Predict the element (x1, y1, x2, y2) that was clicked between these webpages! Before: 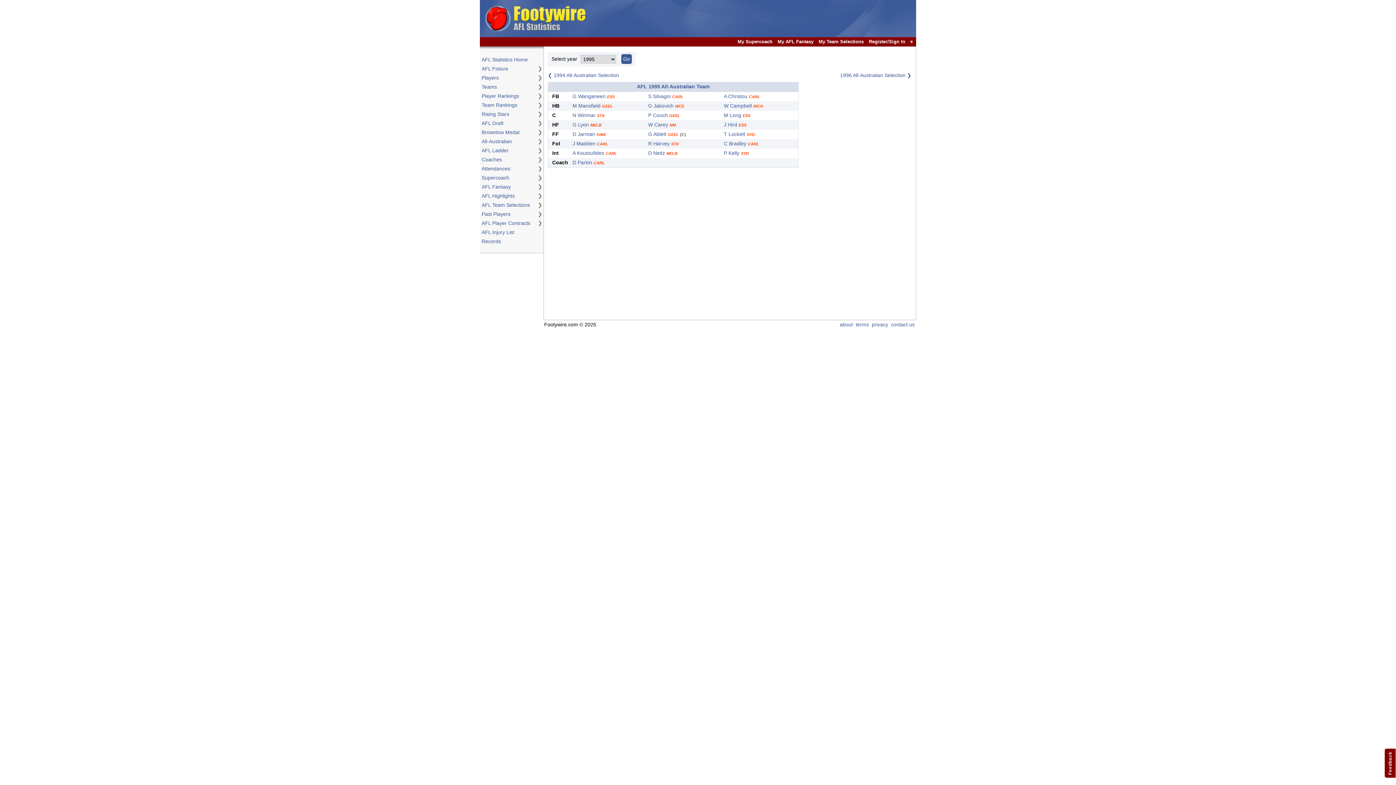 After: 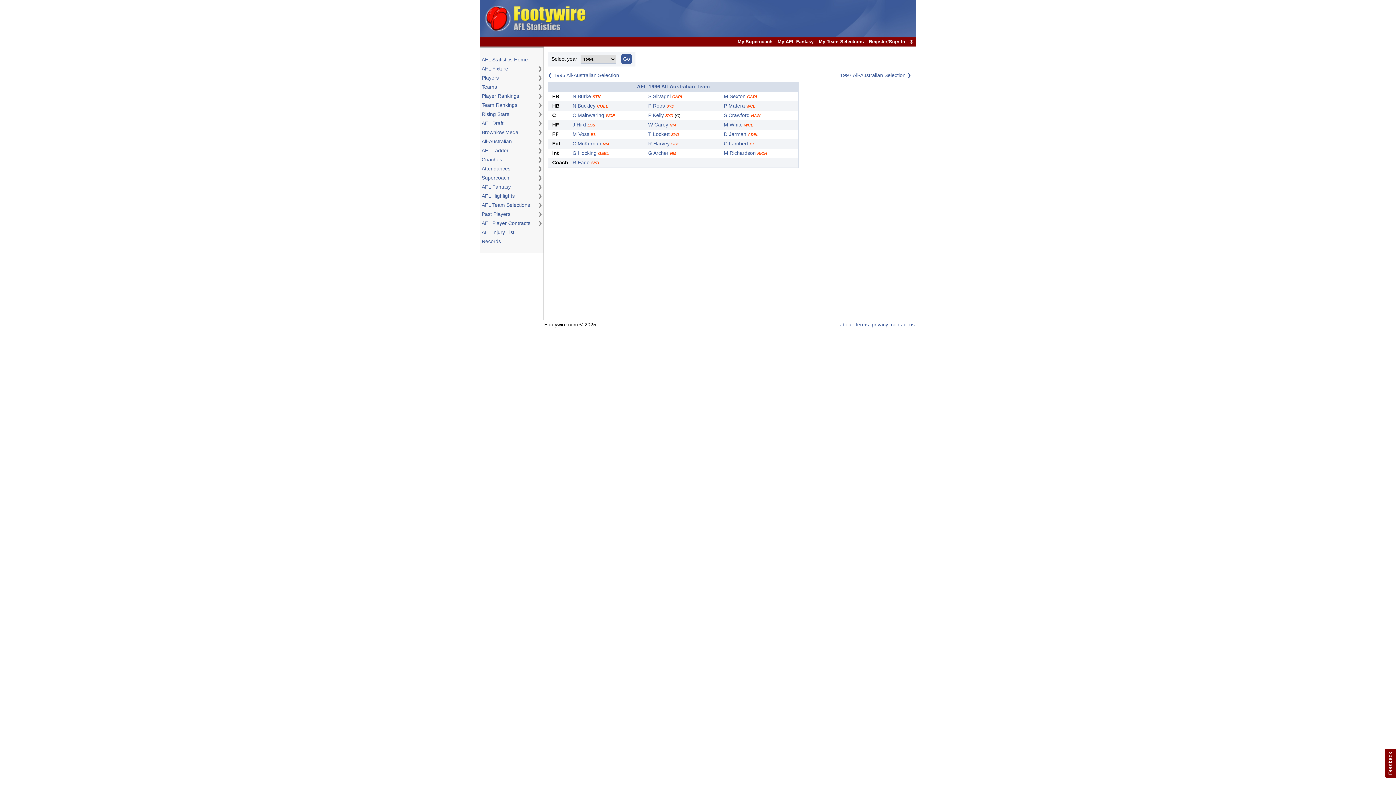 Action: bbox: (840, 72, 905, 78) label: 1996 All-Australian Selection